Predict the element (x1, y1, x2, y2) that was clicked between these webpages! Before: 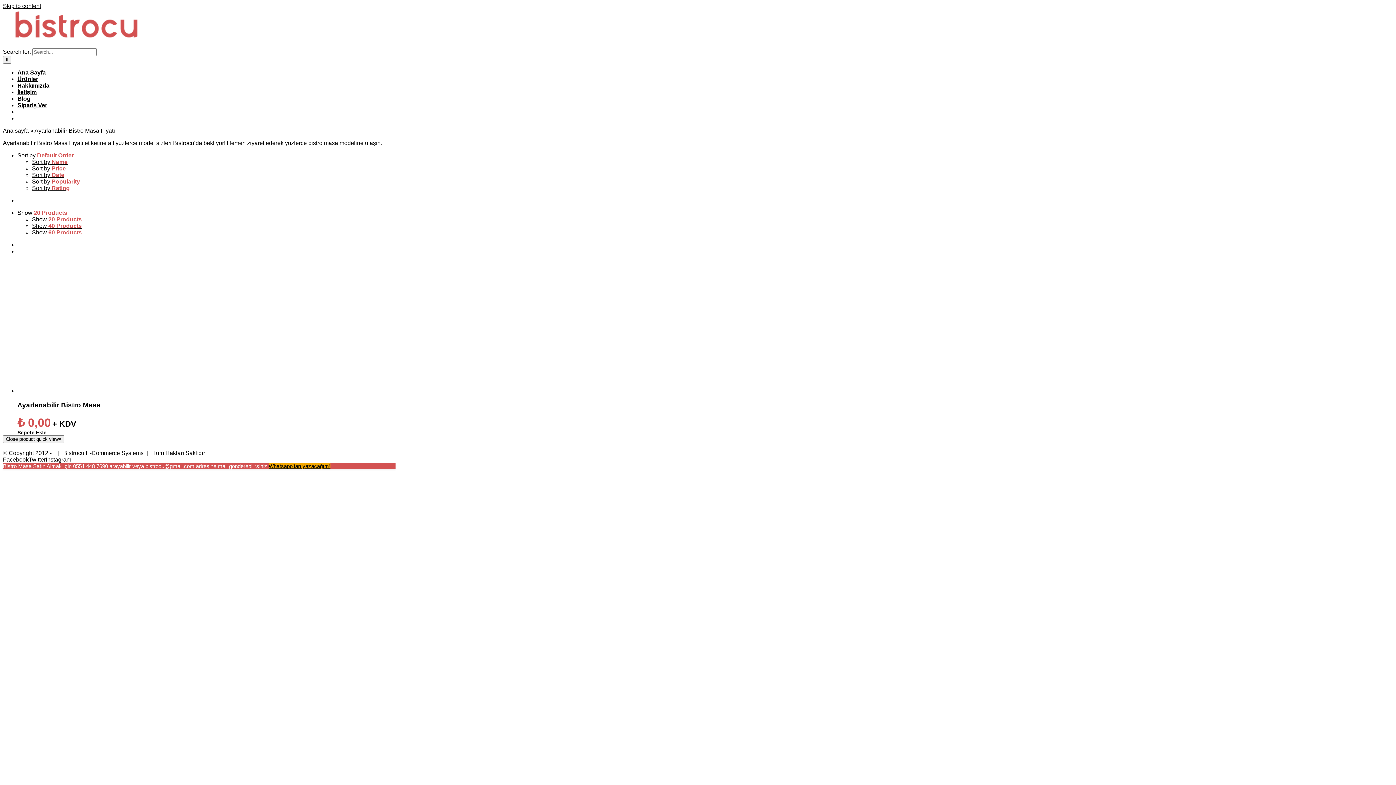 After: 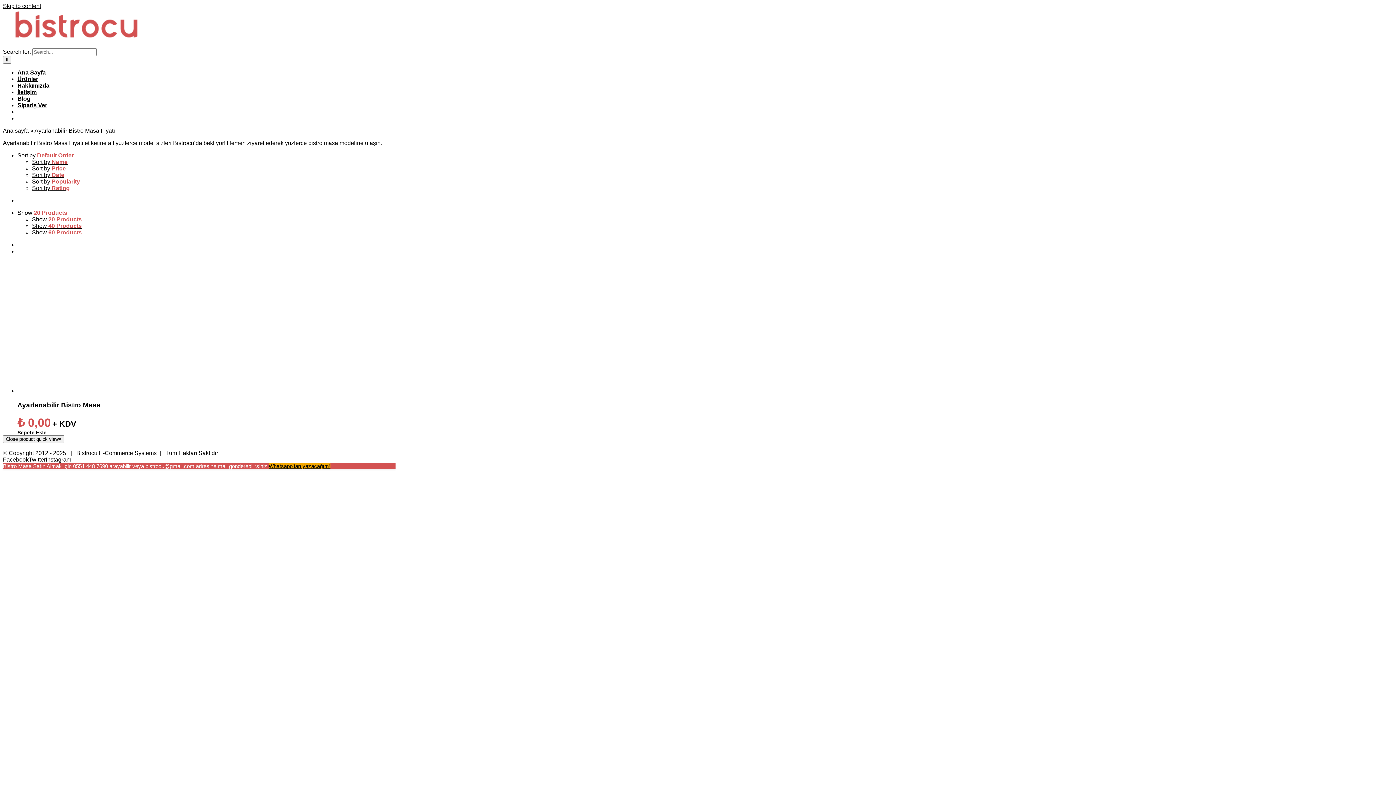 Action: label: Show 20 Products bbox: (17, 209, 67, 216)